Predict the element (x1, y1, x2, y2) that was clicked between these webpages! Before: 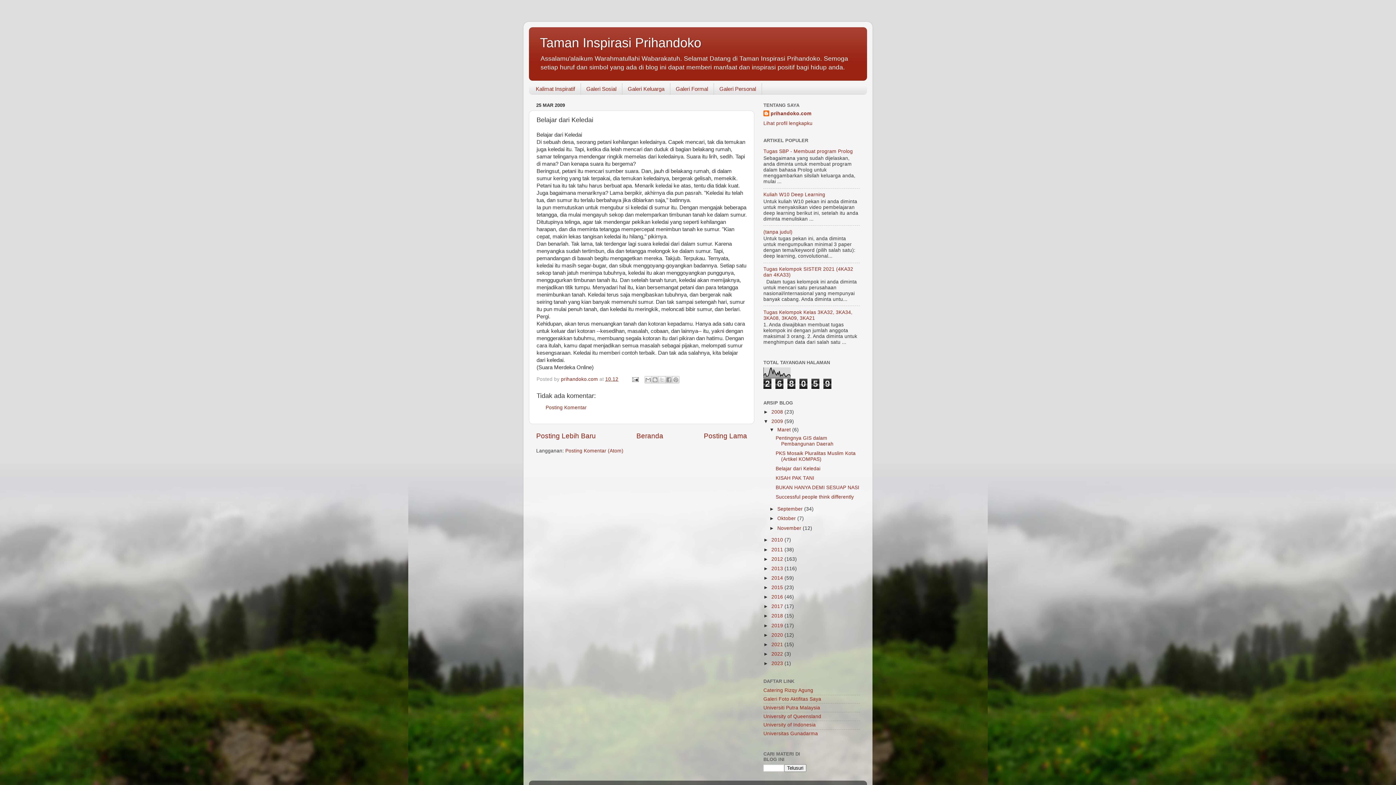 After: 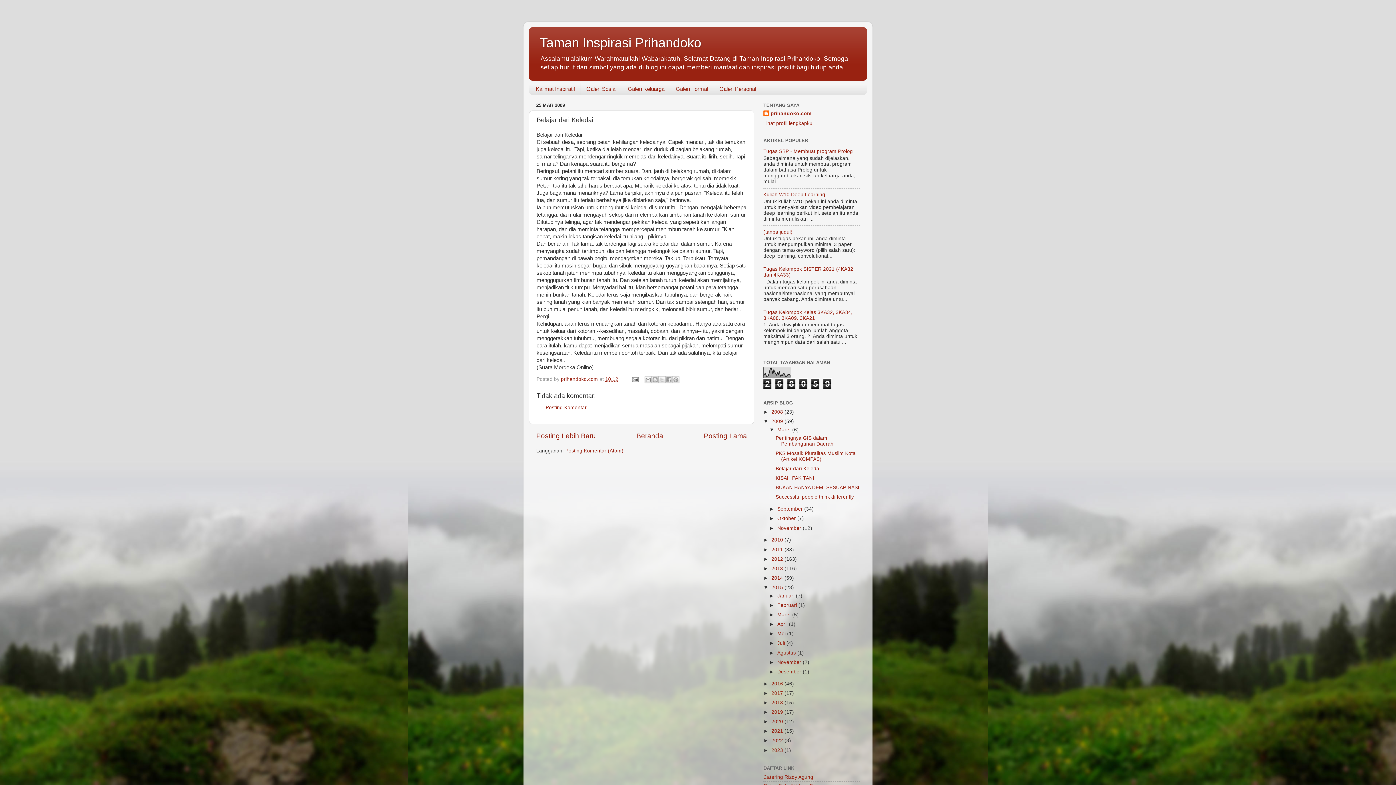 Action: bbox: (763, 585, 771, 590) label: ►  